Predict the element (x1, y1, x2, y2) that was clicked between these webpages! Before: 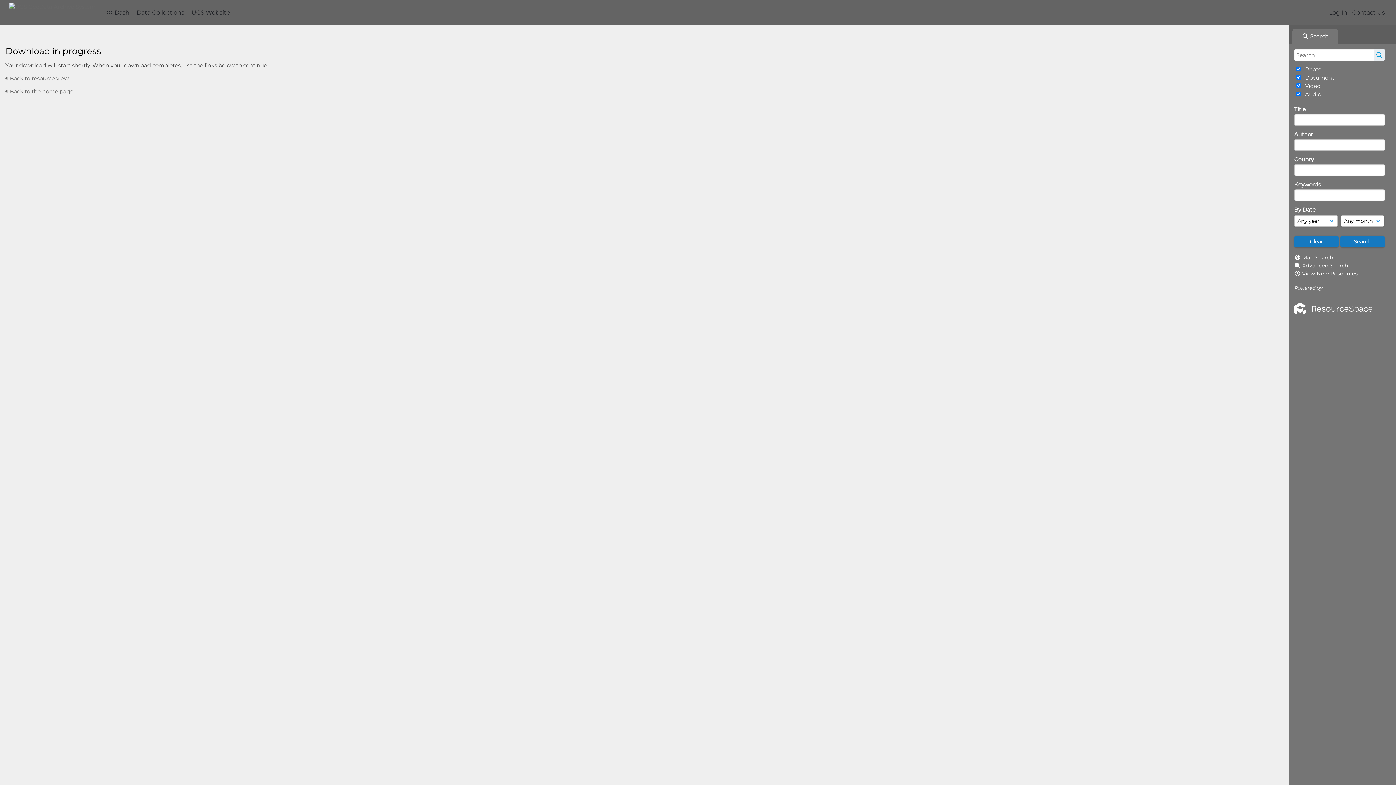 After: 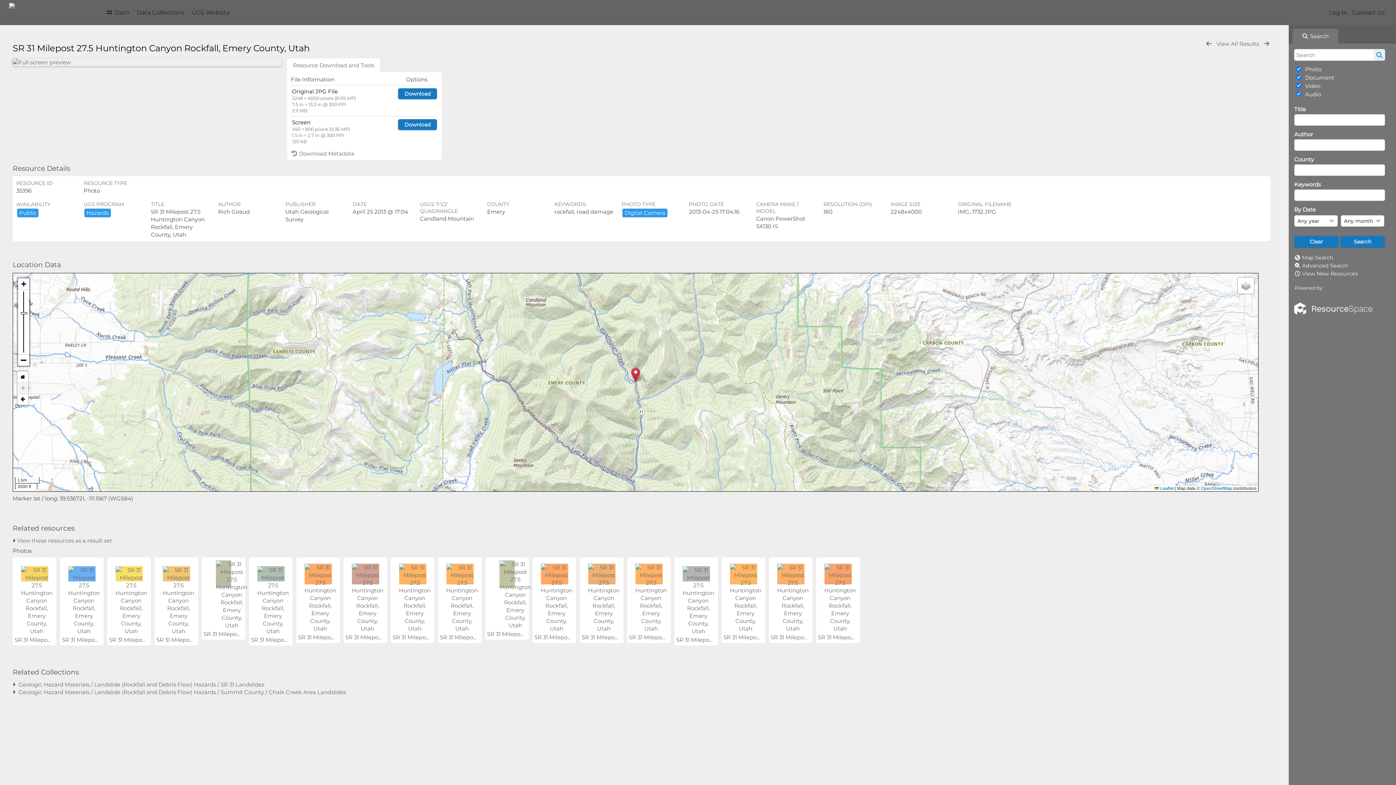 Action: label:  Back to resource view bbox: (5, 74, 68, 81)